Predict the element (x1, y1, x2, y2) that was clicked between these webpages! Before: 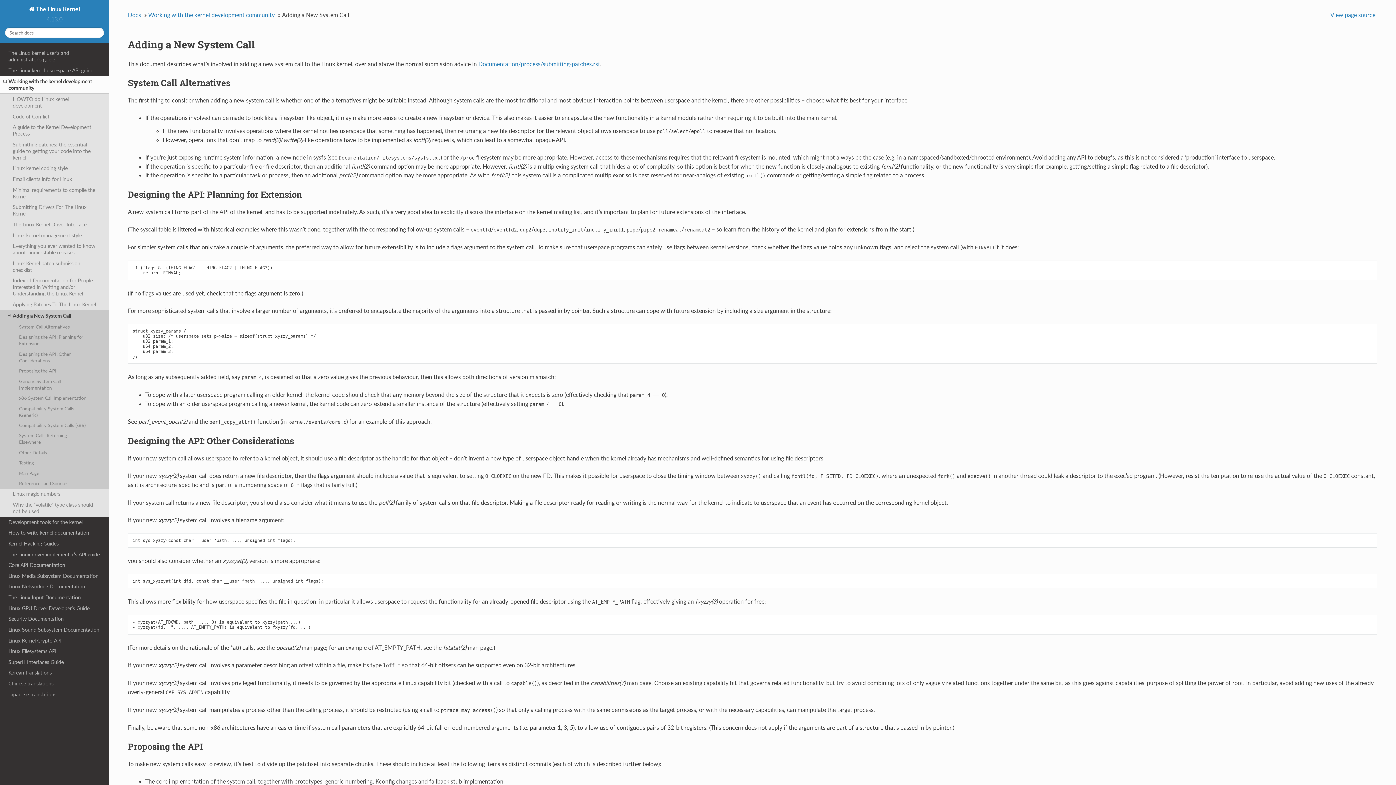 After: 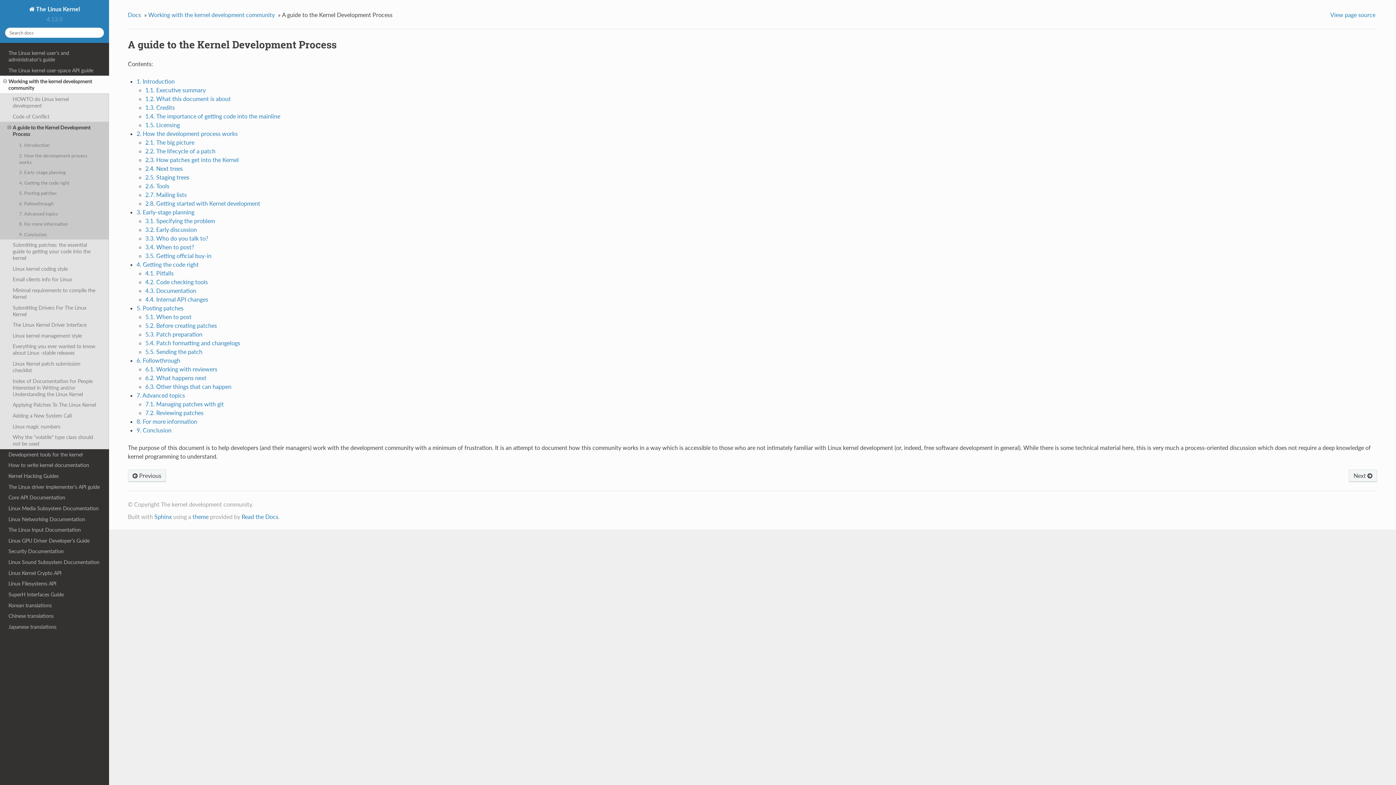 Action: label: A guide to the Kernel Development Process bbox: (0, 121, 109, 139)